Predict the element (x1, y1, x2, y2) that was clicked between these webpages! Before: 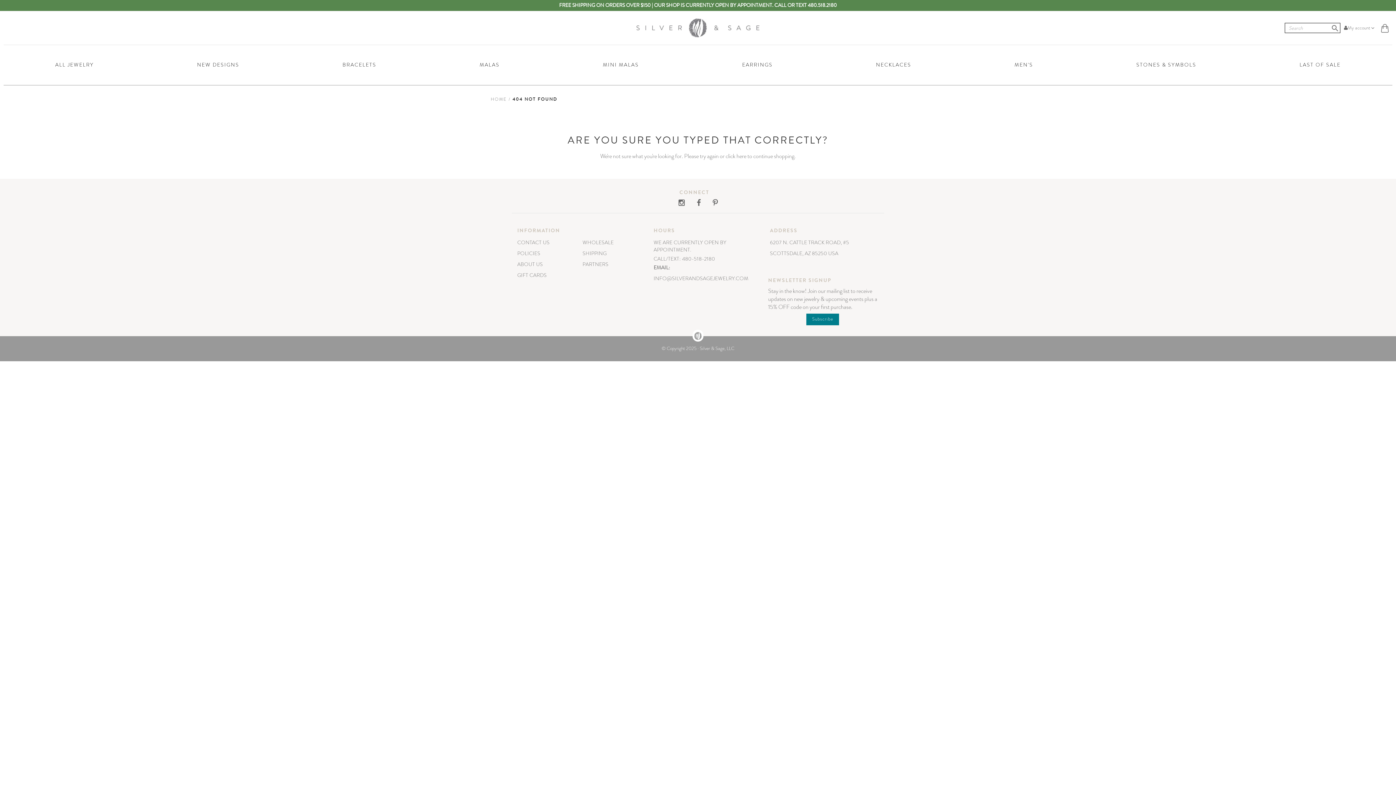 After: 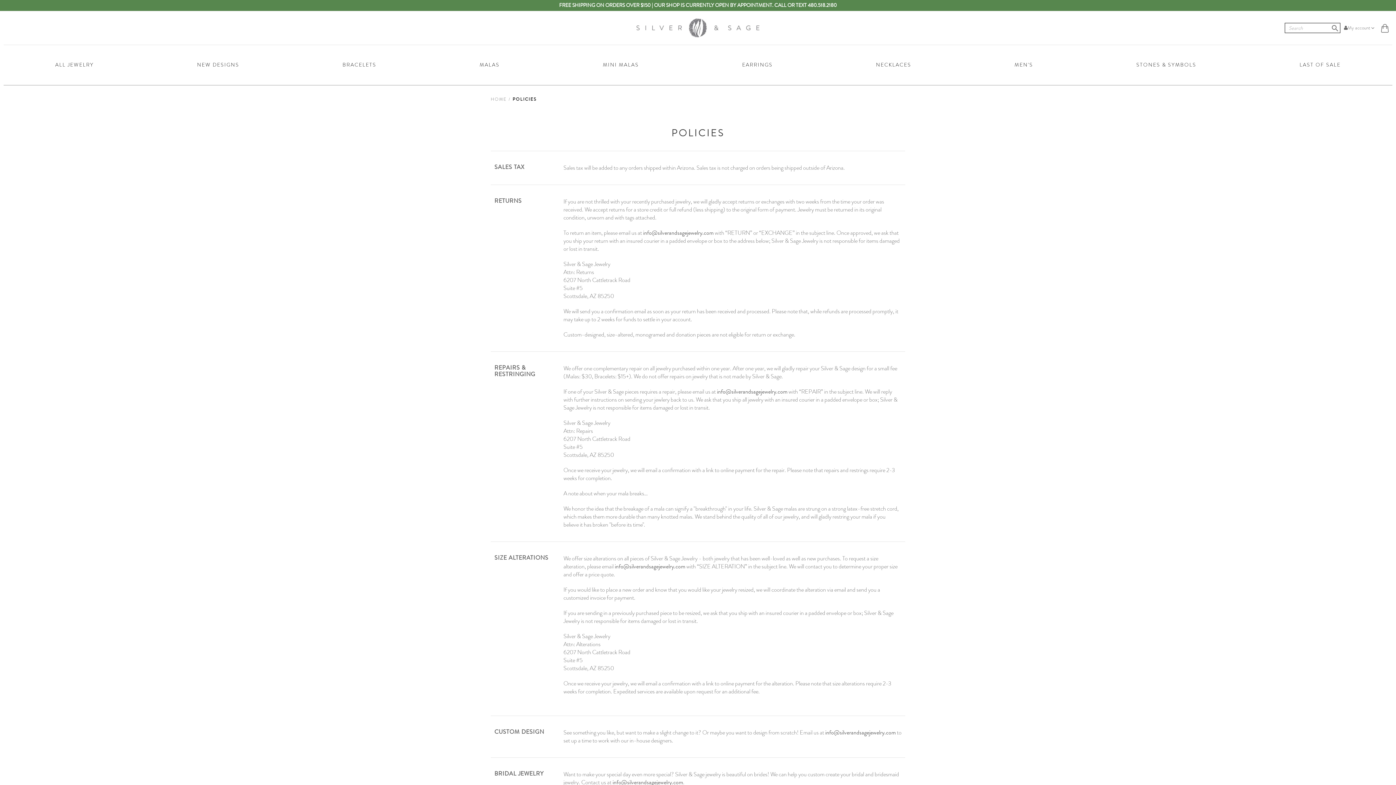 Action: bbox: (517, 248, 570, 259) label: POLICIES